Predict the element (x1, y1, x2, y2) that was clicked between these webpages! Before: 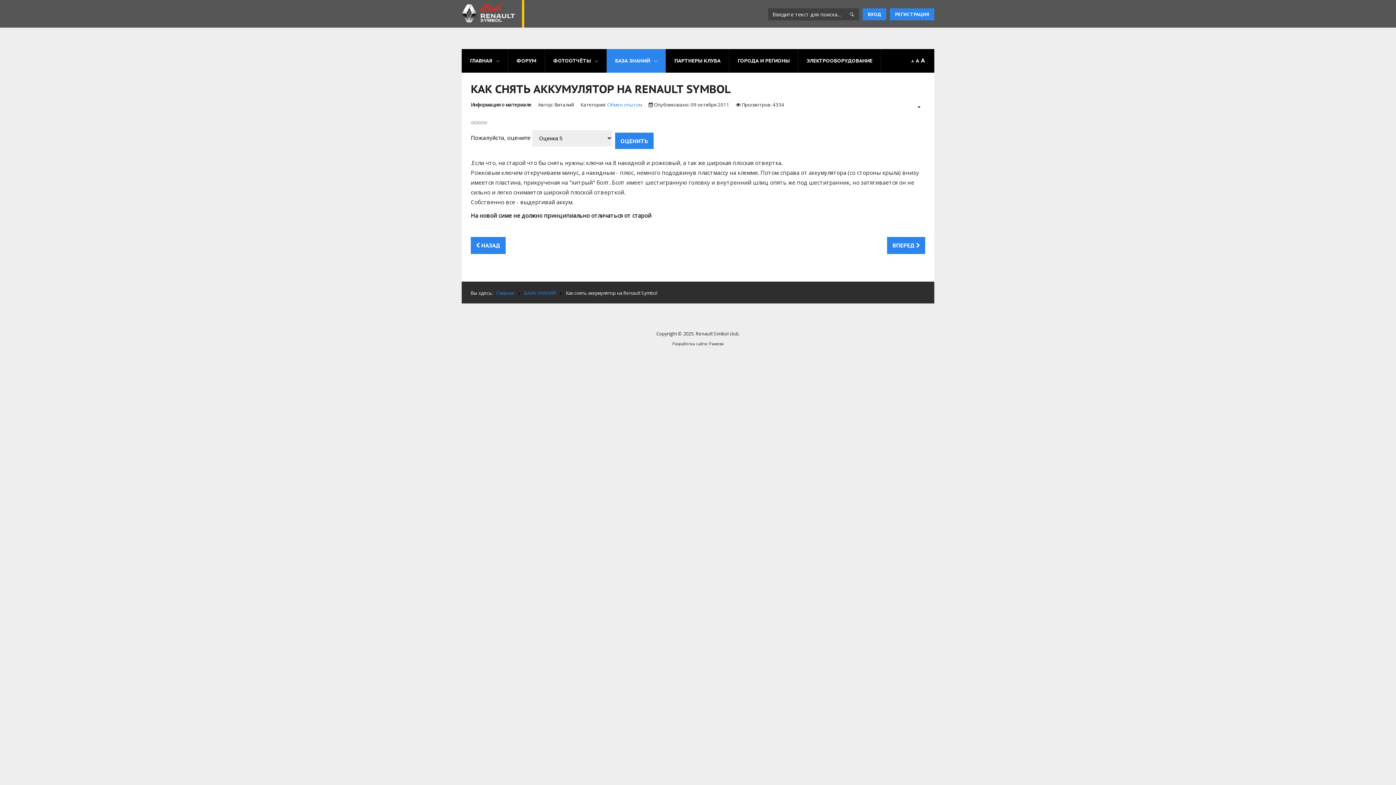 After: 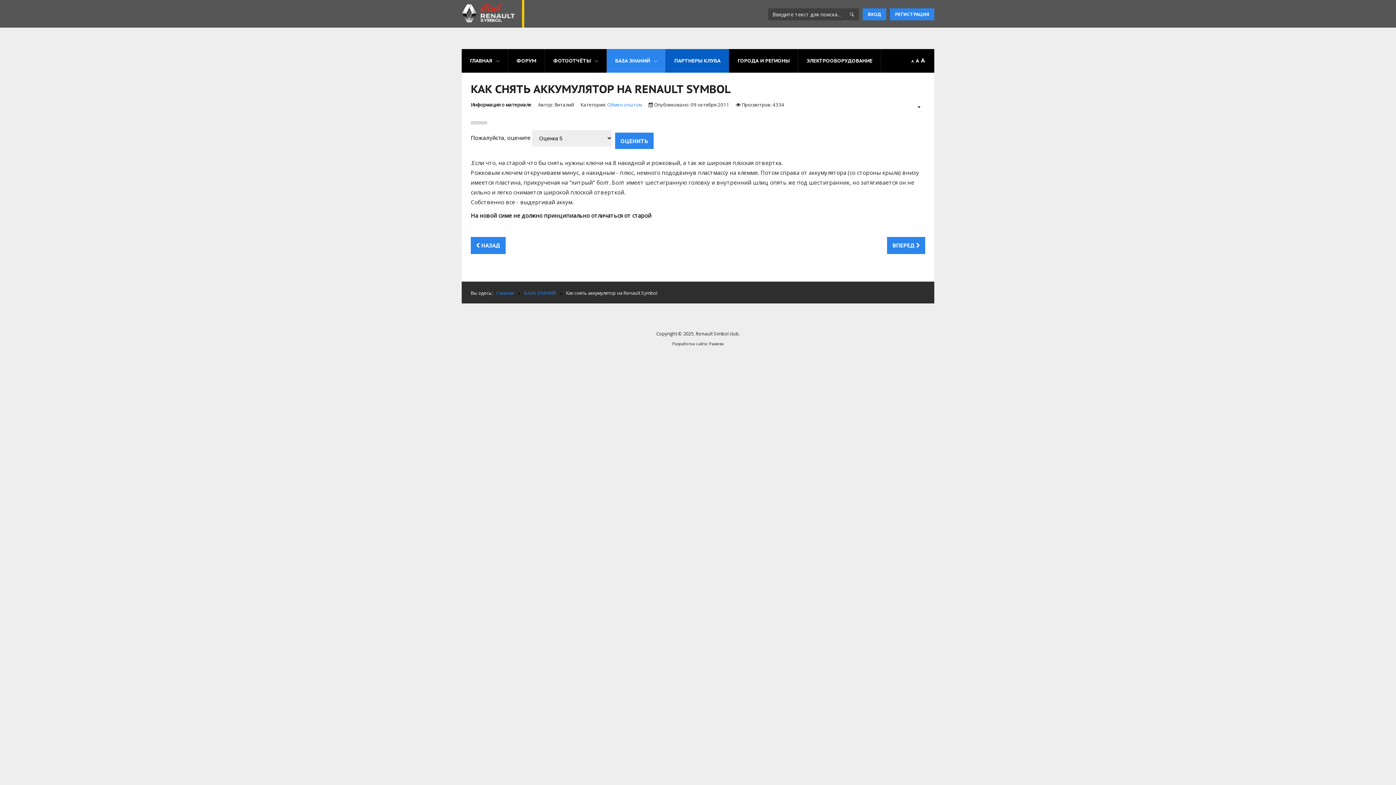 Action: bbox: (674, 56, 720, 65) label: ПАРТНЕРЫ КЛУБА